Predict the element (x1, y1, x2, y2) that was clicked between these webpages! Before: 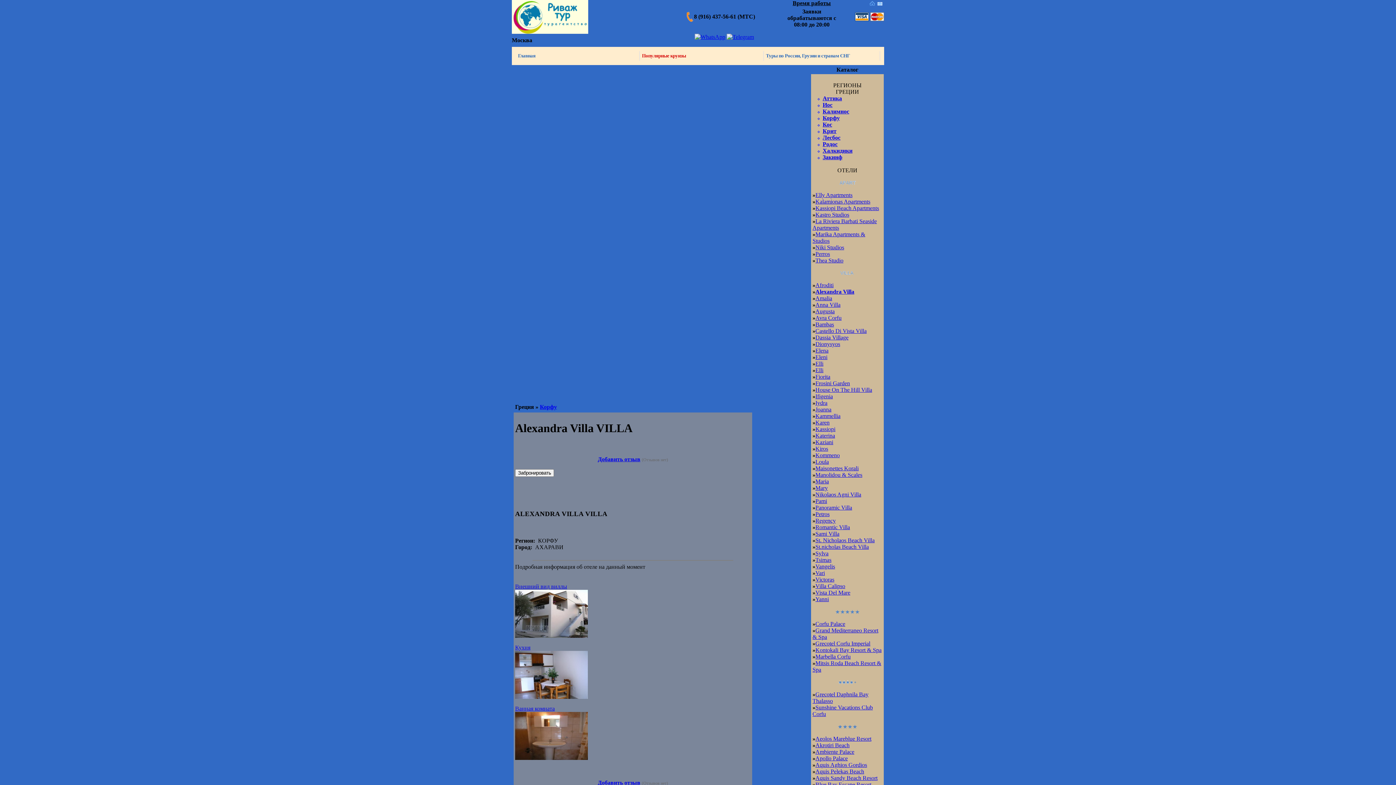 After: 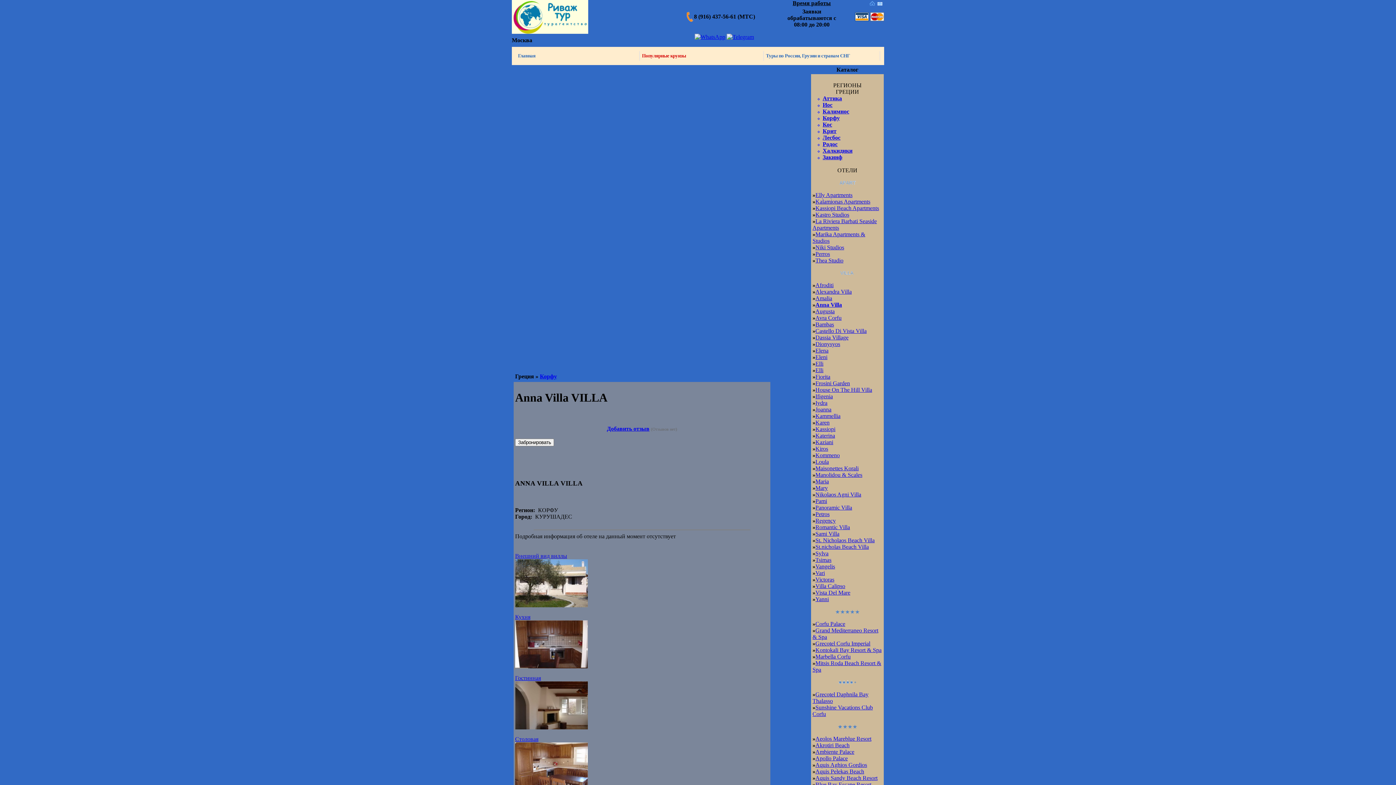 Action: bbox: (815, 301, 840, 308) label: Anna Villa